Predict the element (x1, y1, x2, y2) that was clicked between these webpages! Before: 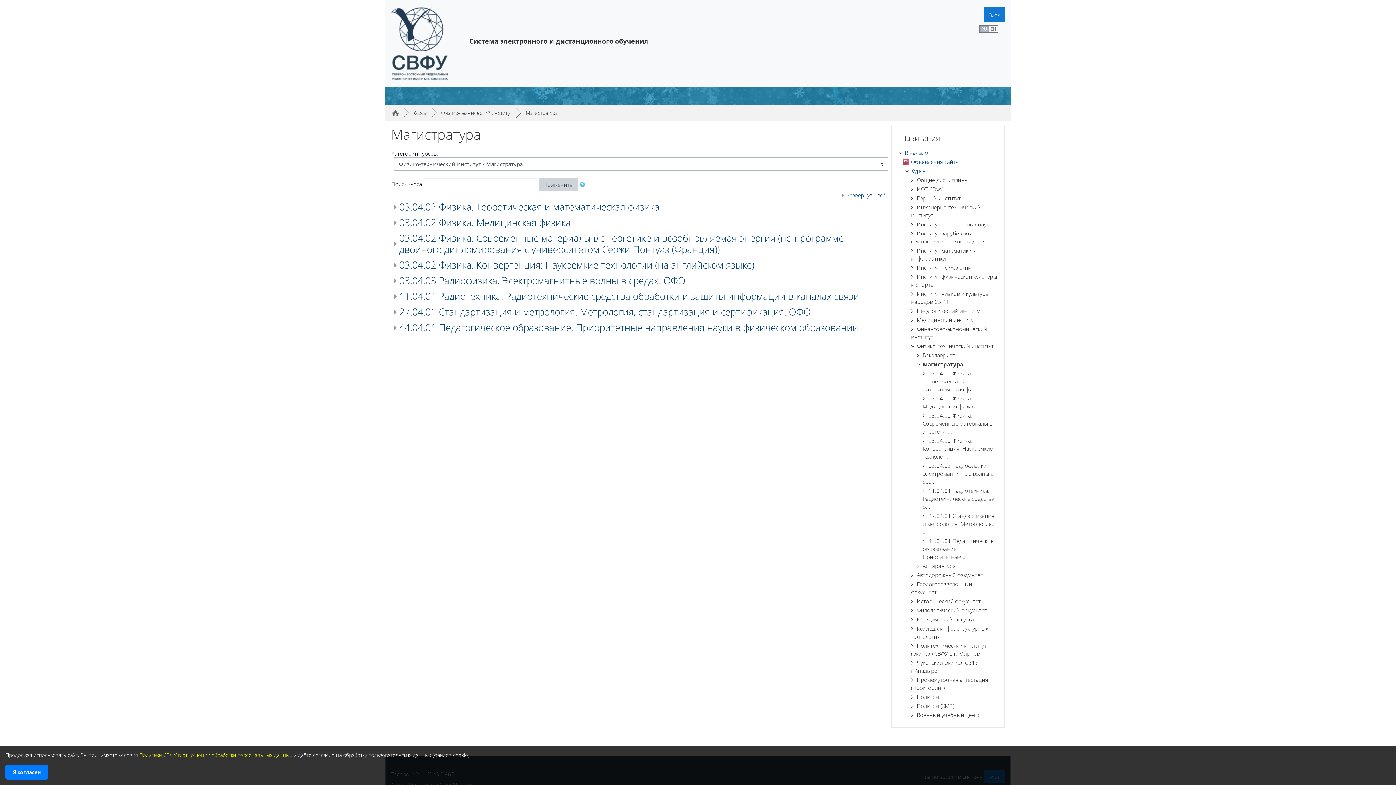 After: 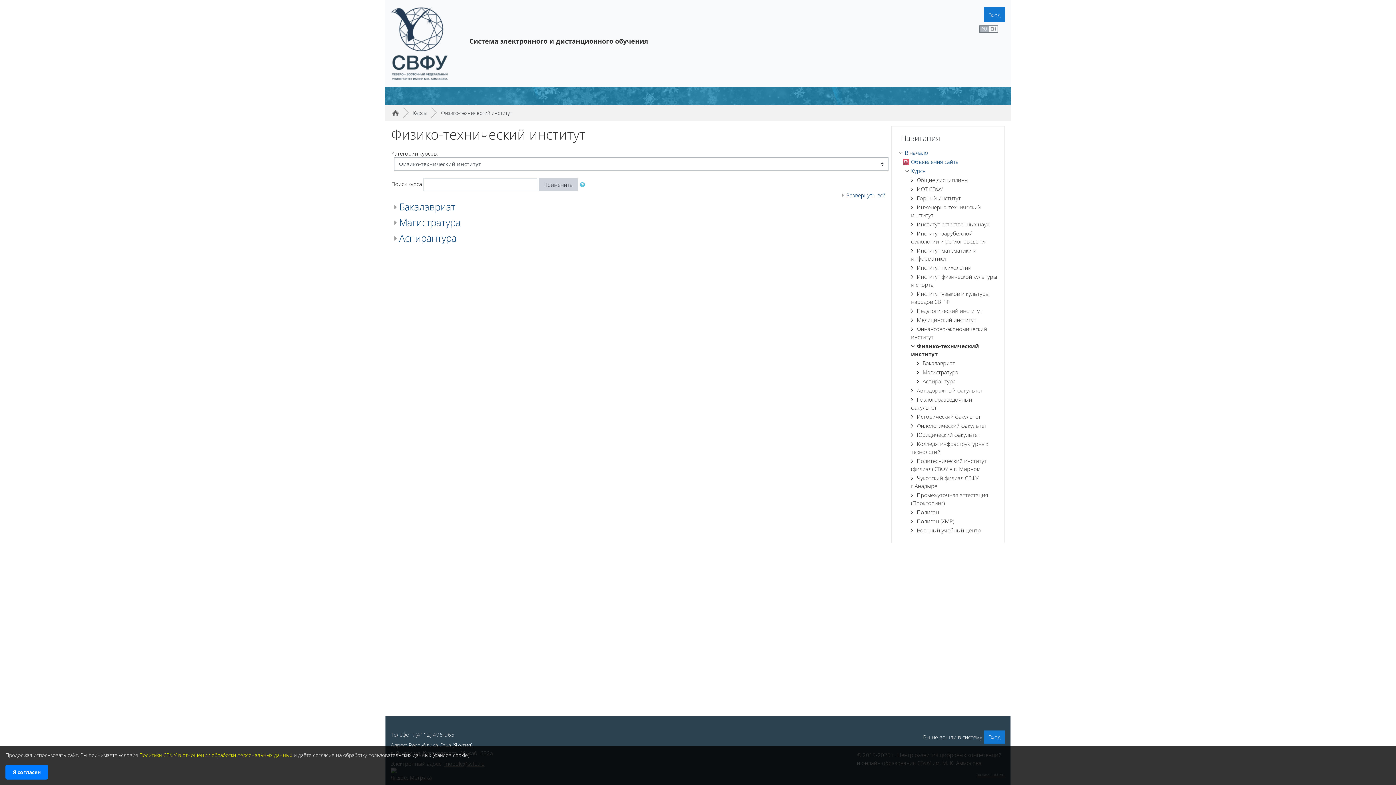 Action: bbox: (441, 109, 512, 116) label: Физико-технический институт